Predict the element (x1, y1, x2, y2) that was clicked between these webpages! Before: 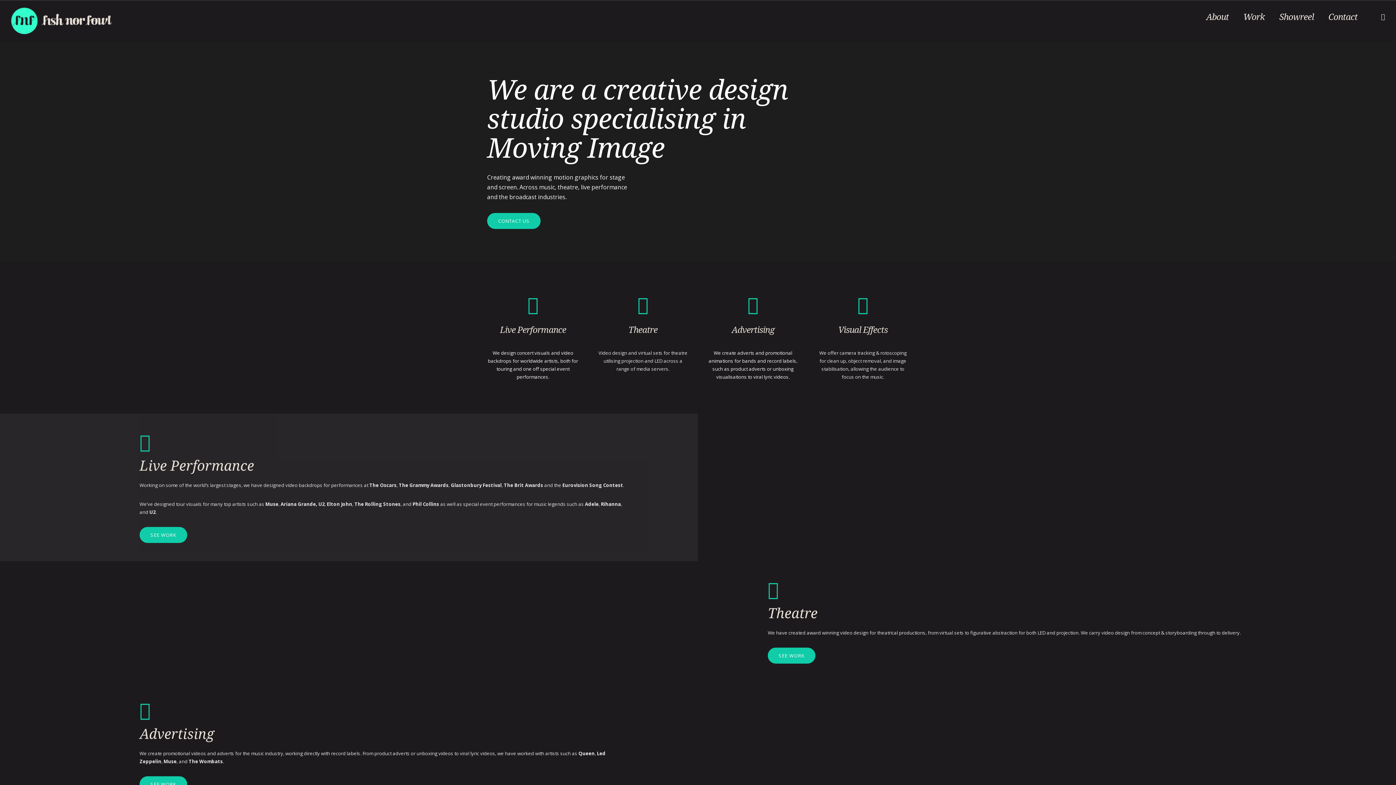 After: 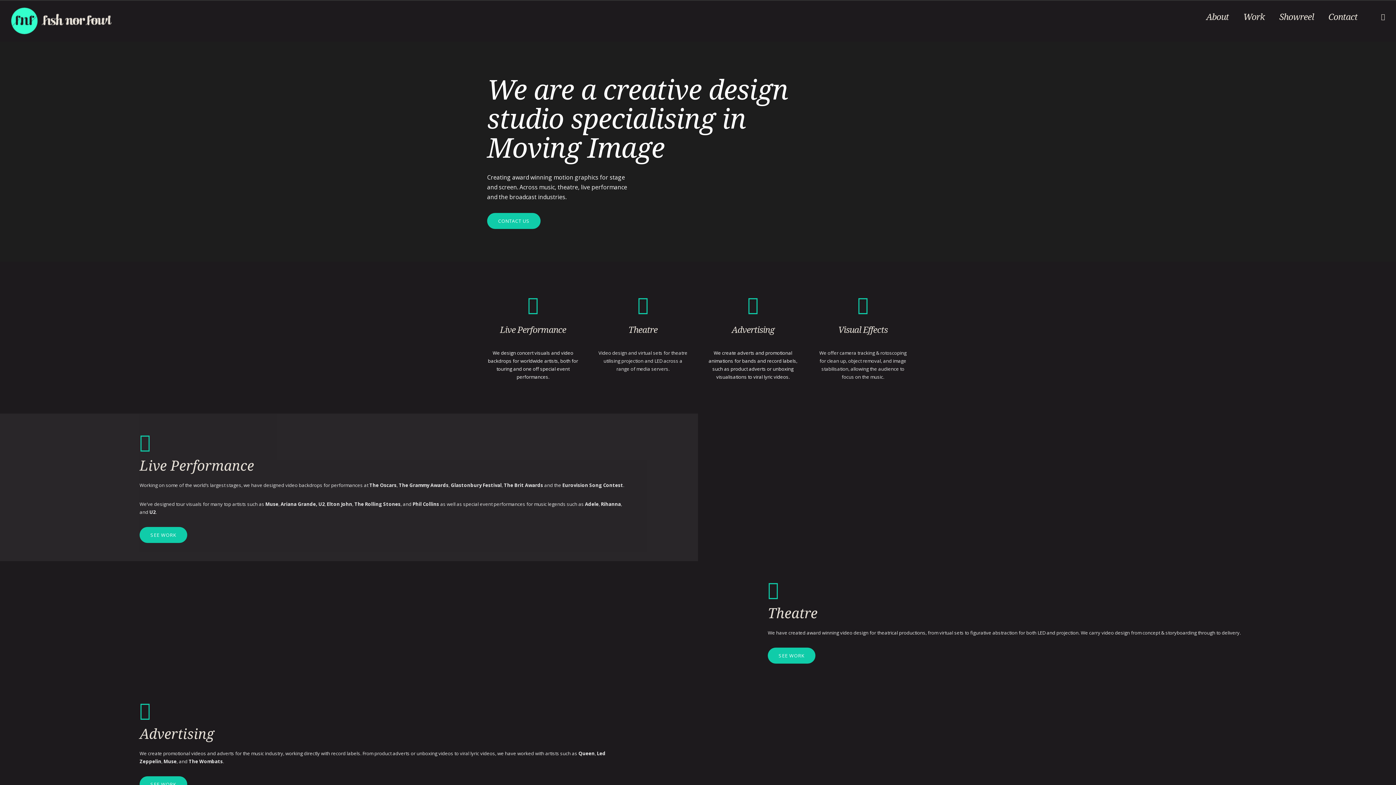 Action: label: icon-layers bbox: (768, 579, 778, 600)